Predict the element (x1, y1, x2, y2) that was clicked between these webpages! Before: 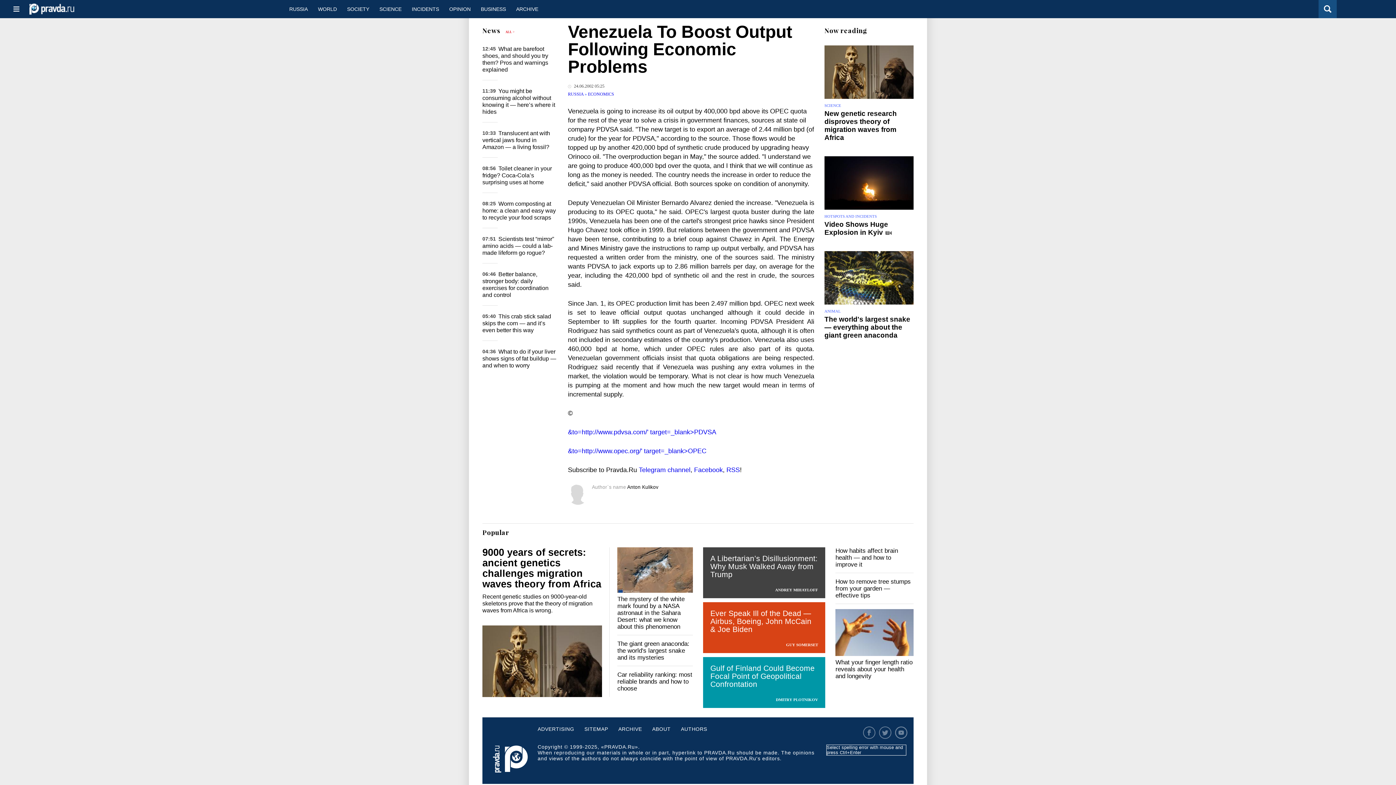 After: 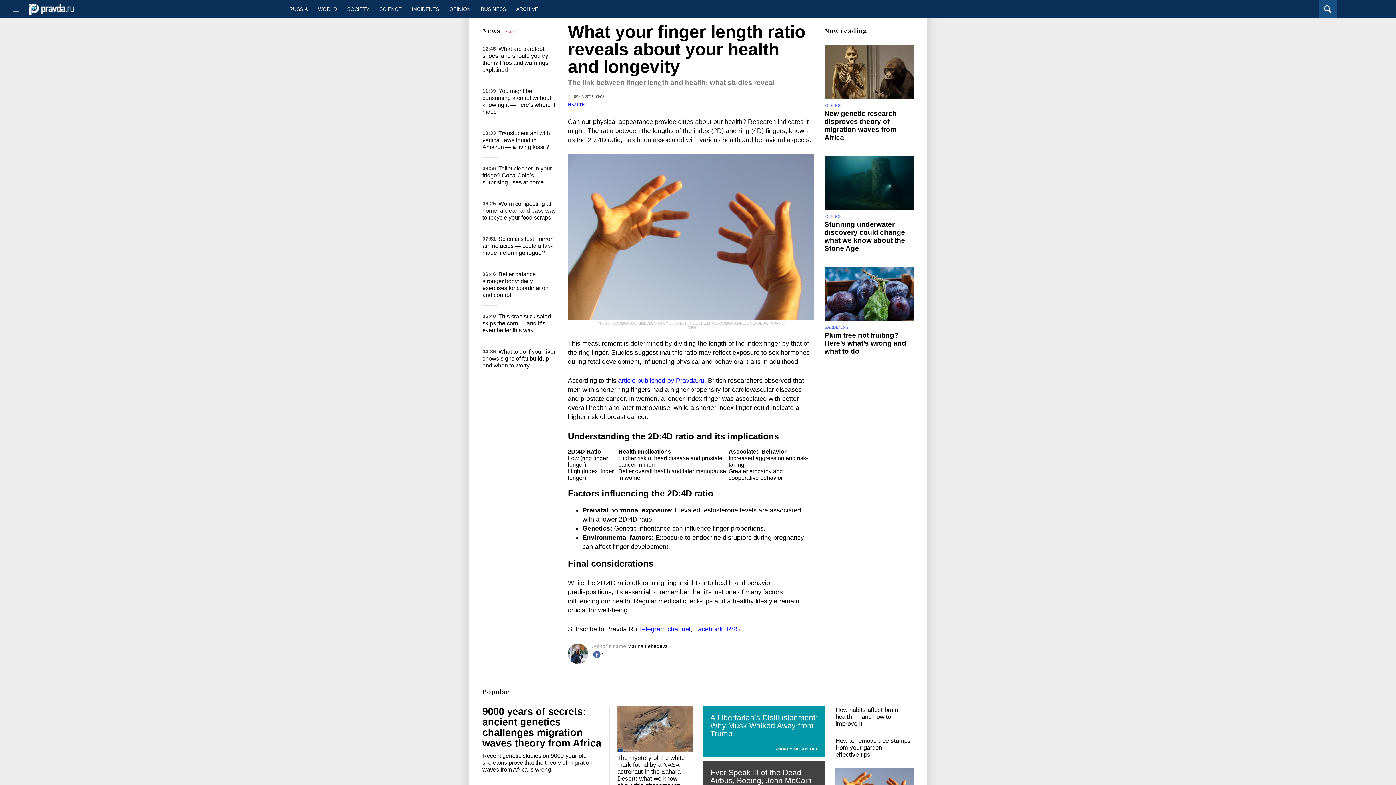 Action: bbox: (835, 609, 913, 656)